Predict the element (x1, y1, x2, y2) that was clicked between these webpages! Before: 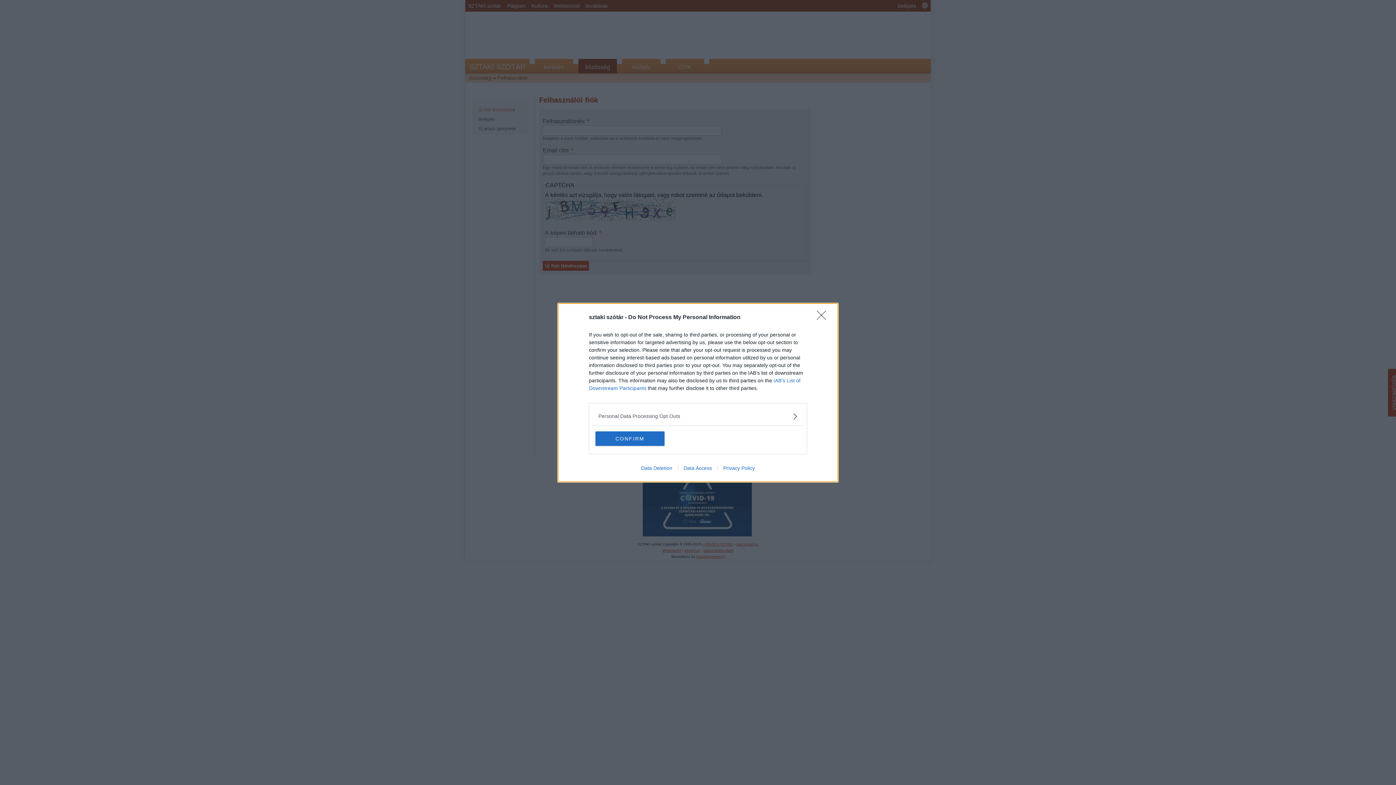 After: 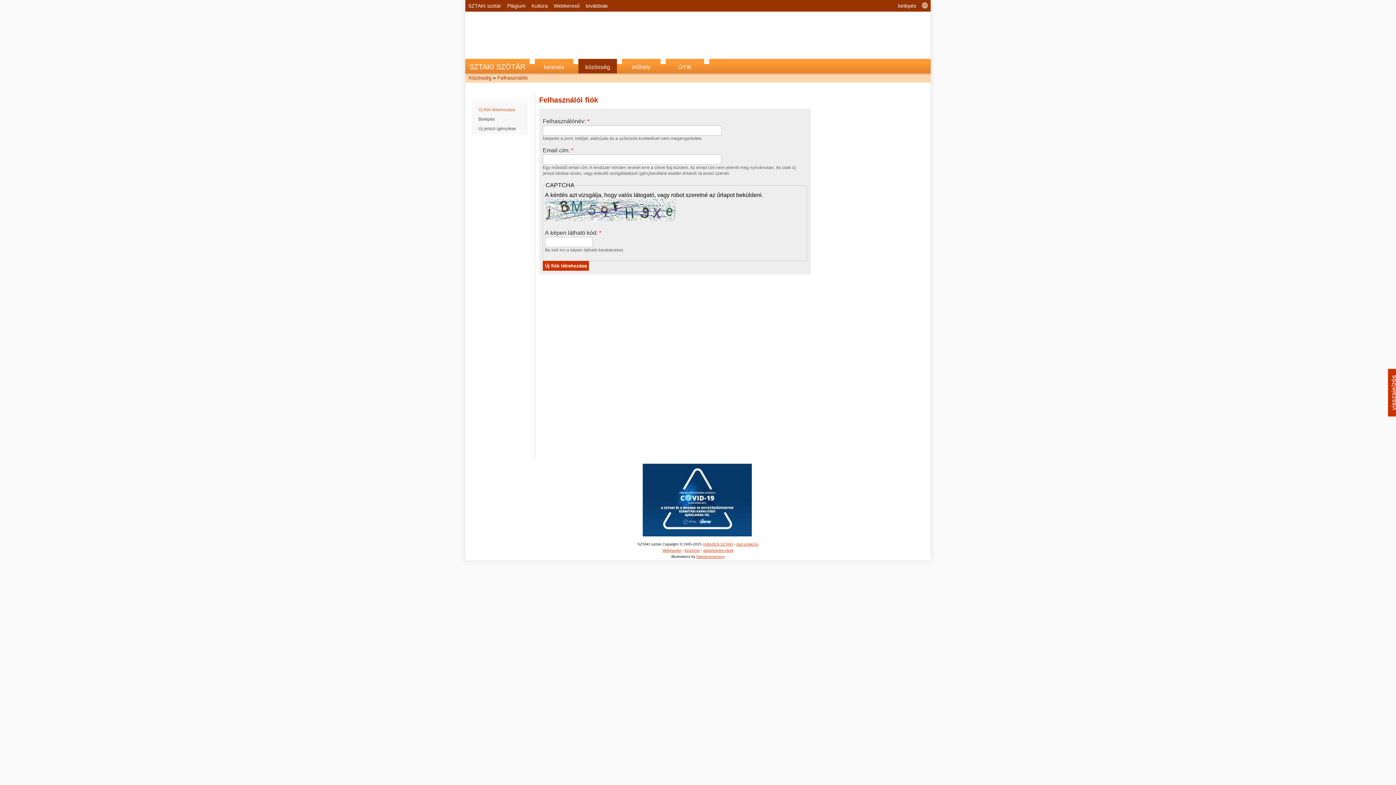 Action: label: Close bbox: (817, 310, 830, 324)